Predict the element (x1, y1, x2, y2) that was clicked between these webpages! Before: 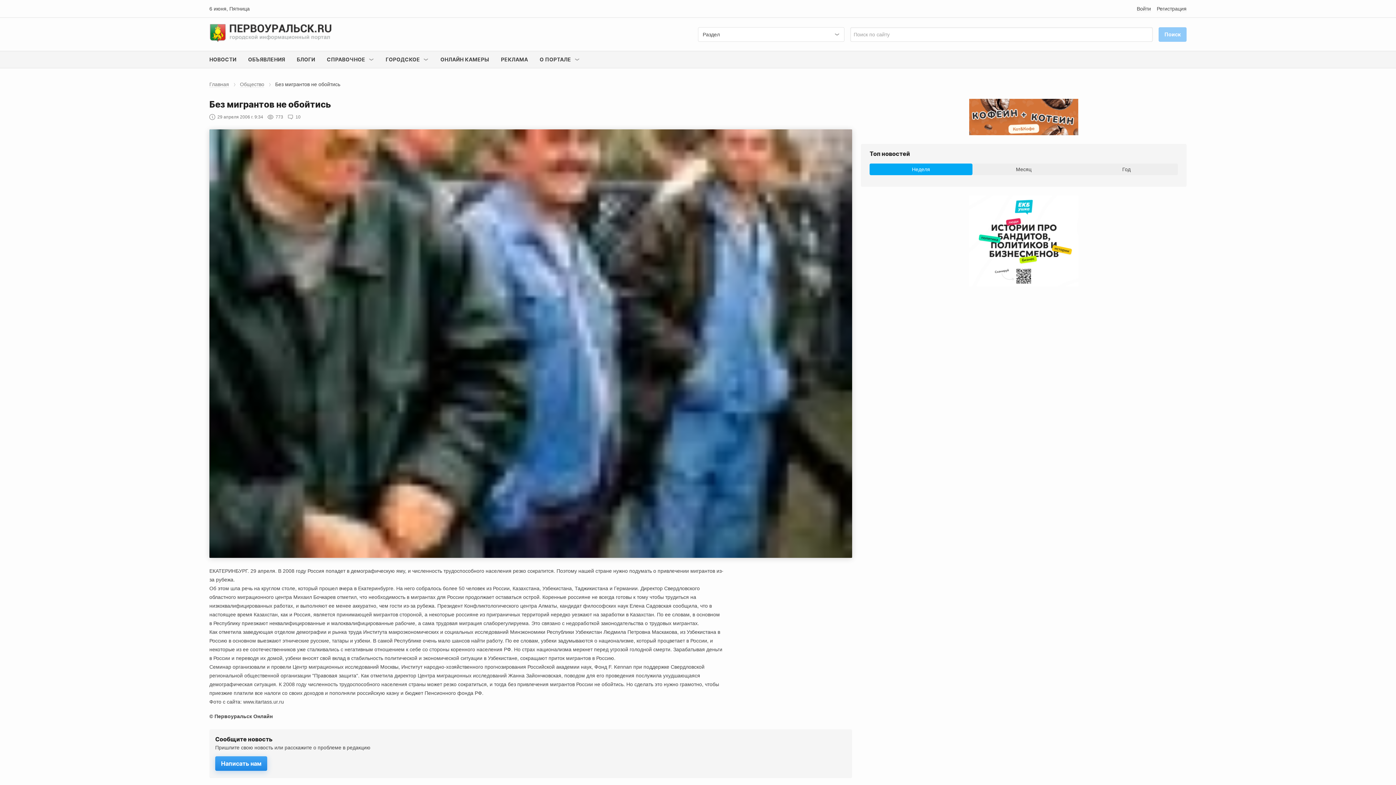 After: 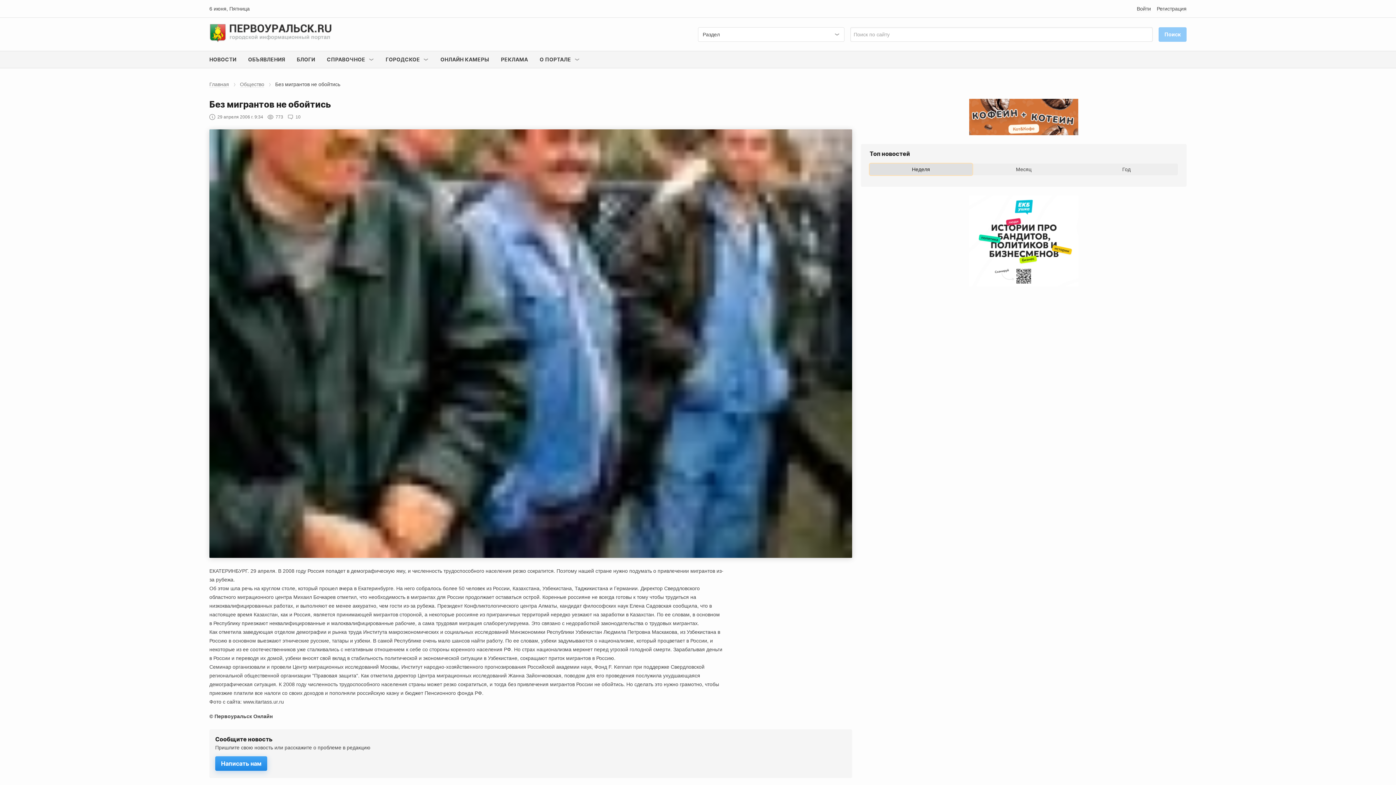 Action: bbox: (869, 163, 972, 175) label: Неделя